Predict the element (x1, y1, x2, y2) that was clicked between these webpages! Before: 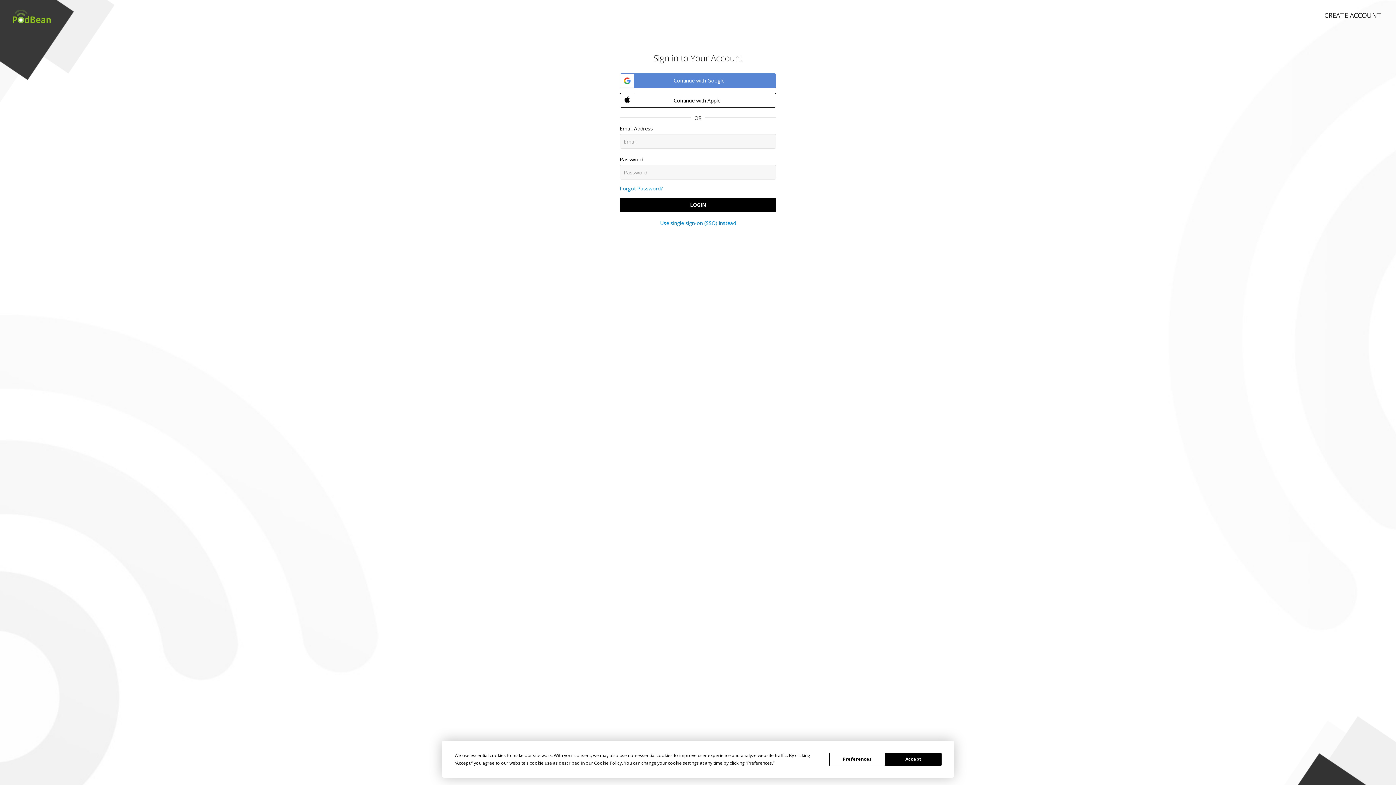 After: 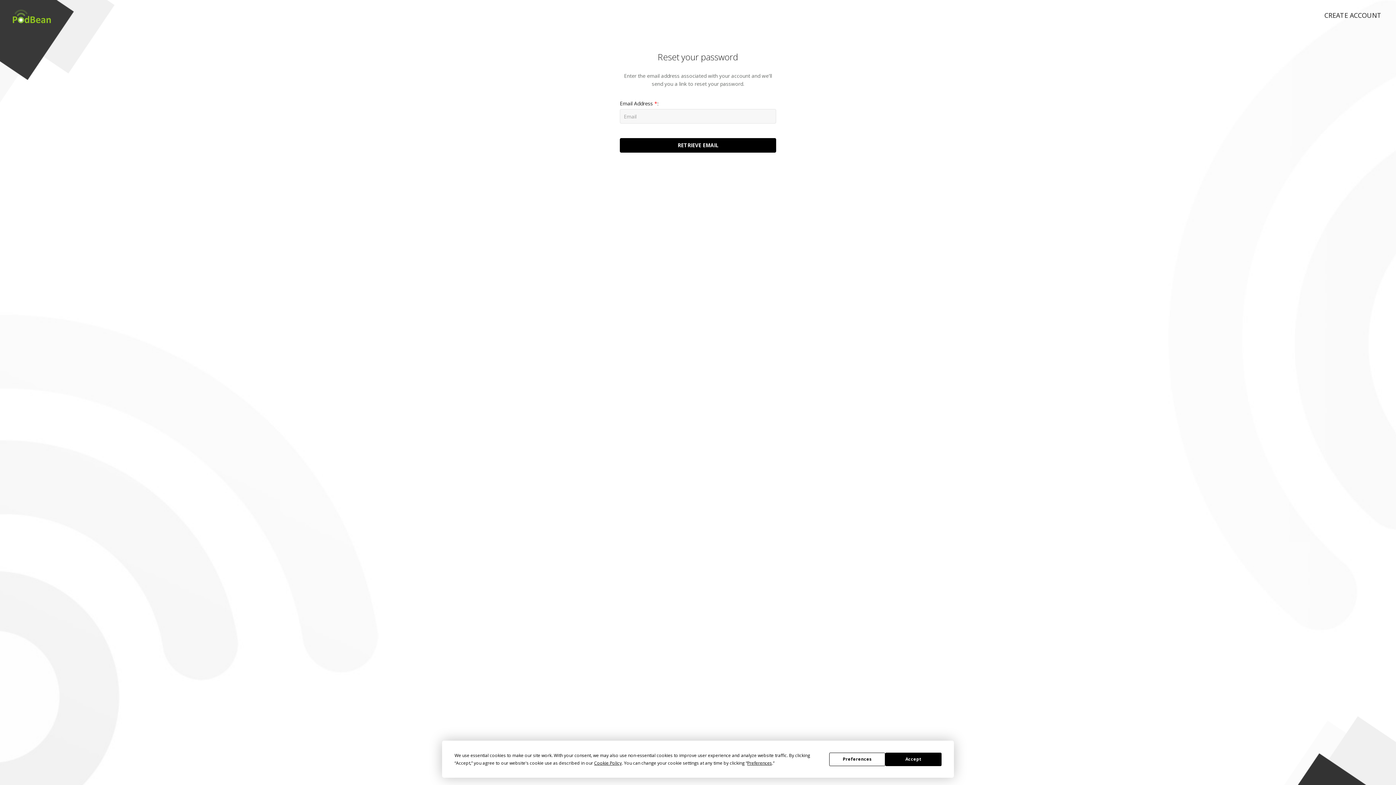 Action: label: Forgot Password? bbox: (620, 185, 662, 192)